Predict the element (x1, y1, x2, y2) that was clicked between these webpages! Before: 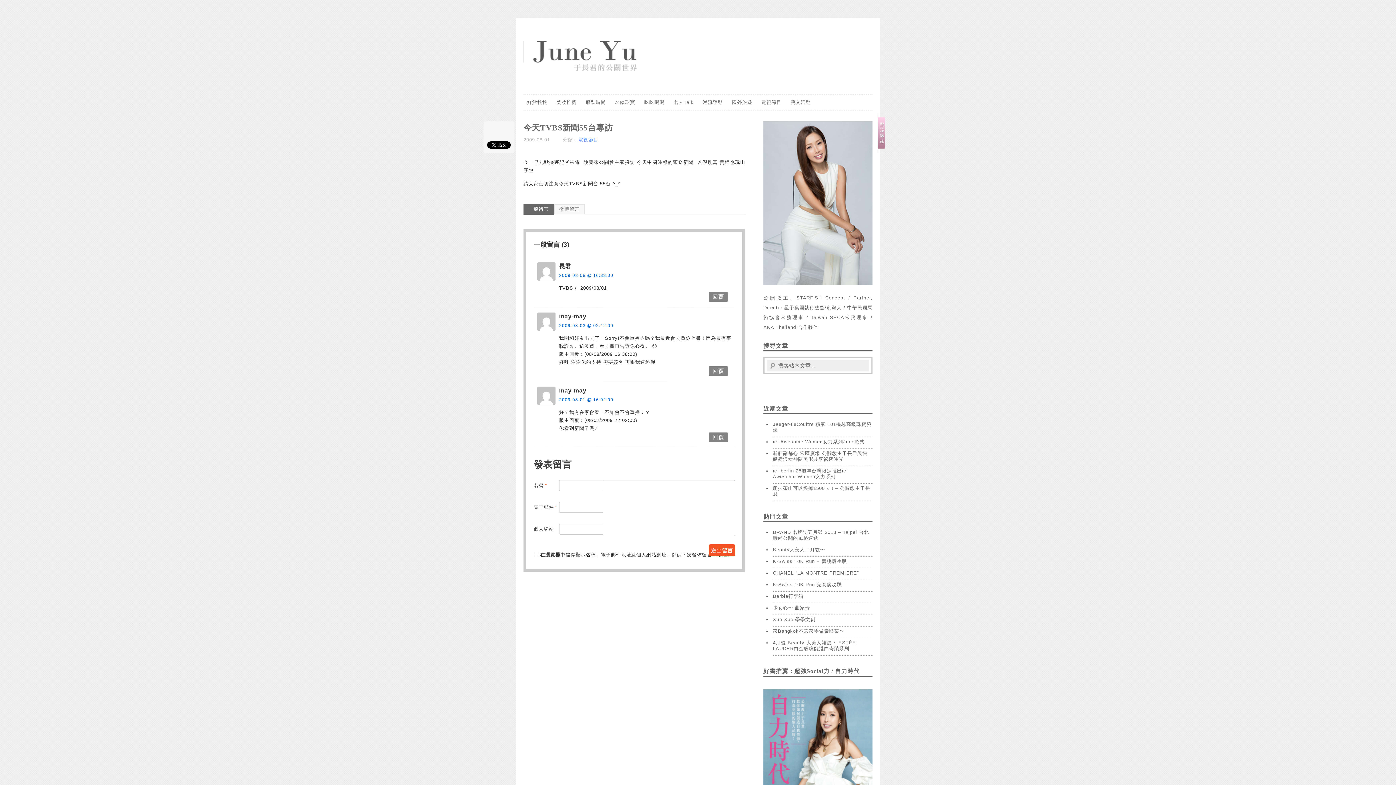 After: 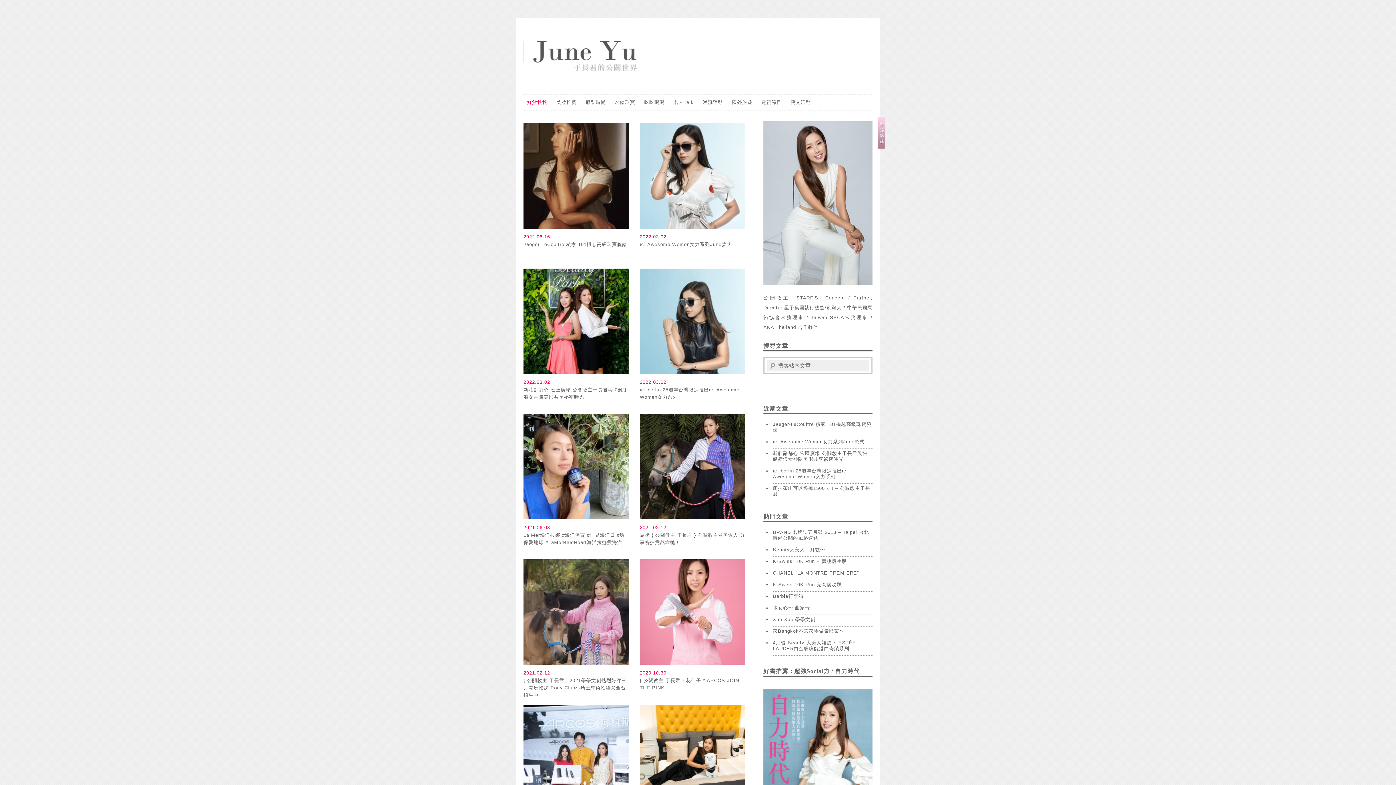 Action: bbox: (523, 97, 551, 106) label: 鮮貨報報